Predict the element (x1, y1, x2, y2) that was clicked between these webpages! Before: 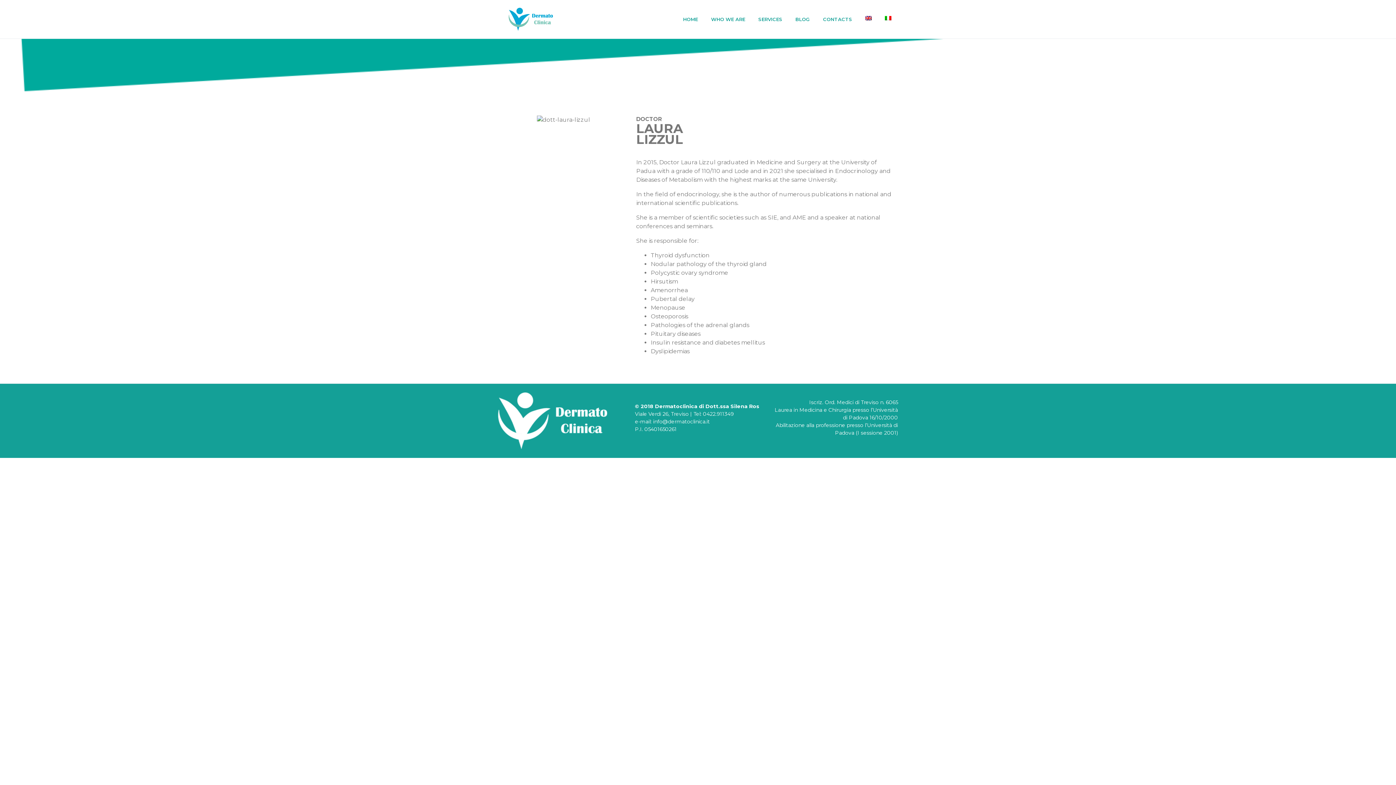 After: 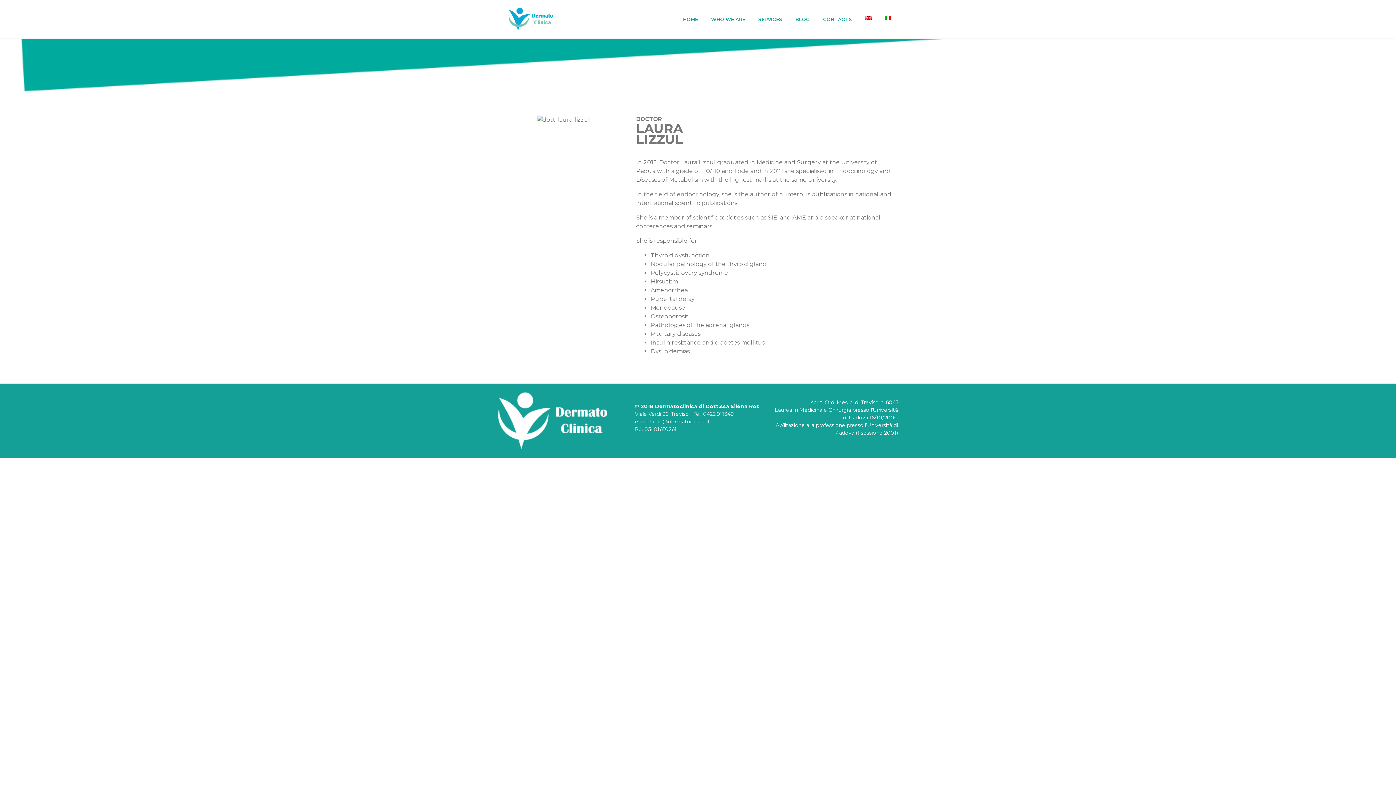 Action: label: info@dermatoclinica.it bbox: (653, 418, 710, 425)